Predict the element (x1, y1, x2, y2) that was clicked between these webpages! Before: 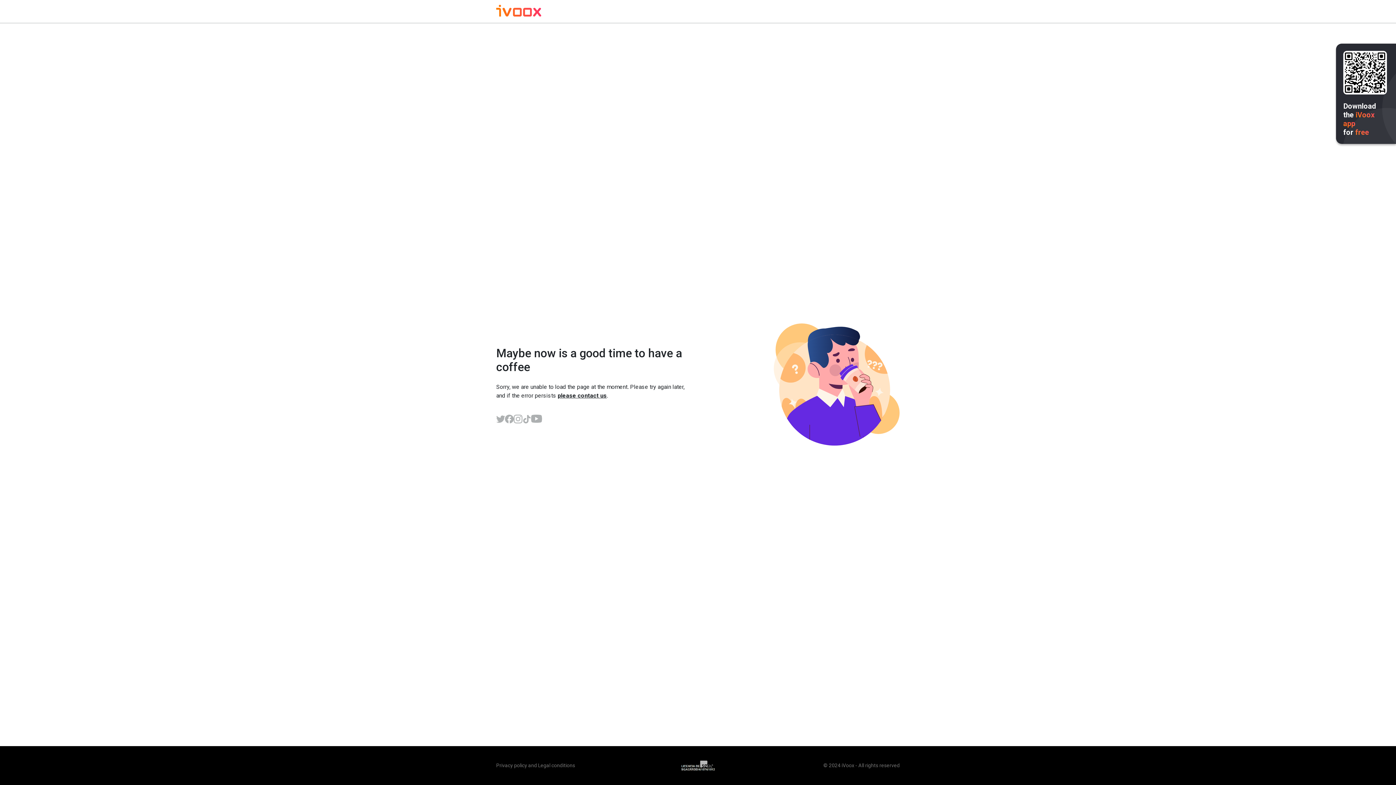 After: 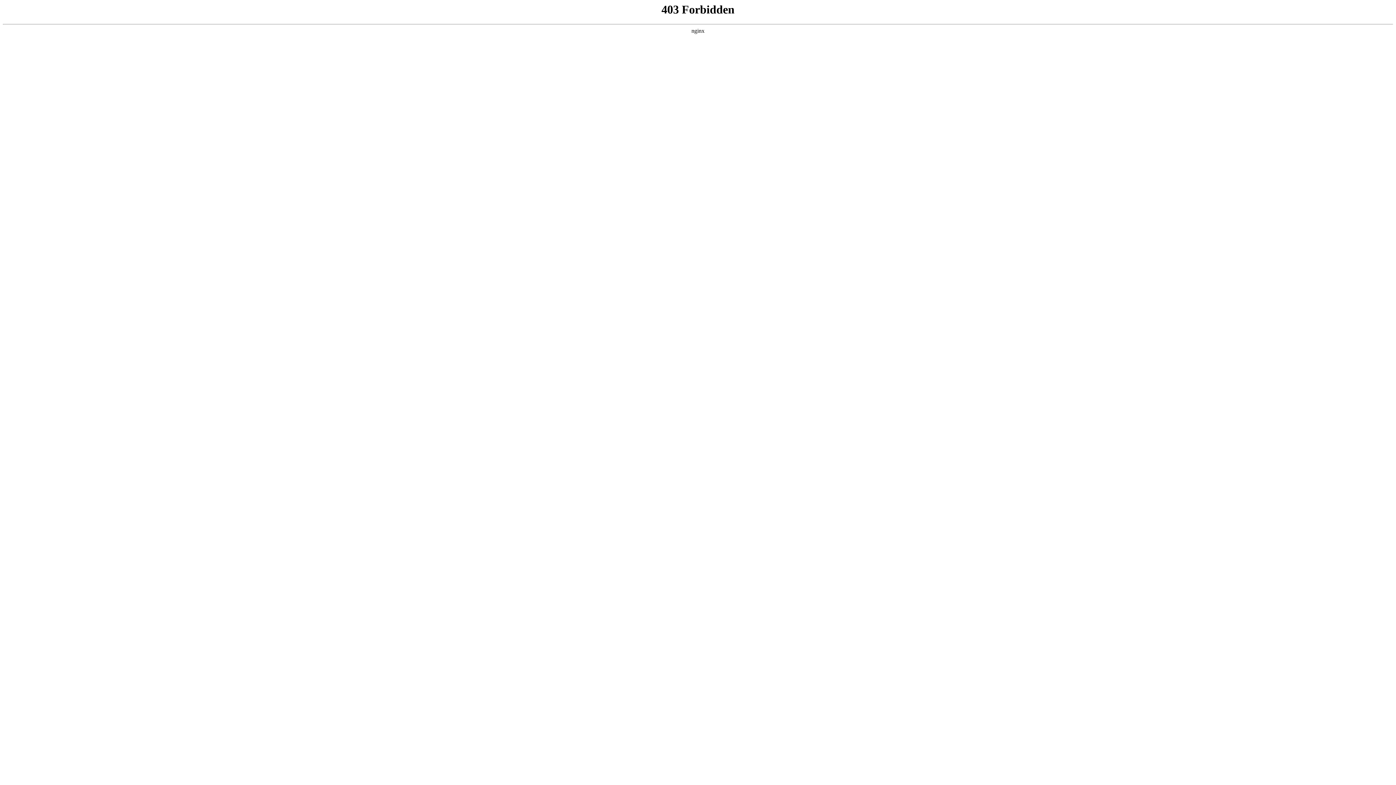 Action: label: Legal conditions bbox: (538, 762, 575, 768)